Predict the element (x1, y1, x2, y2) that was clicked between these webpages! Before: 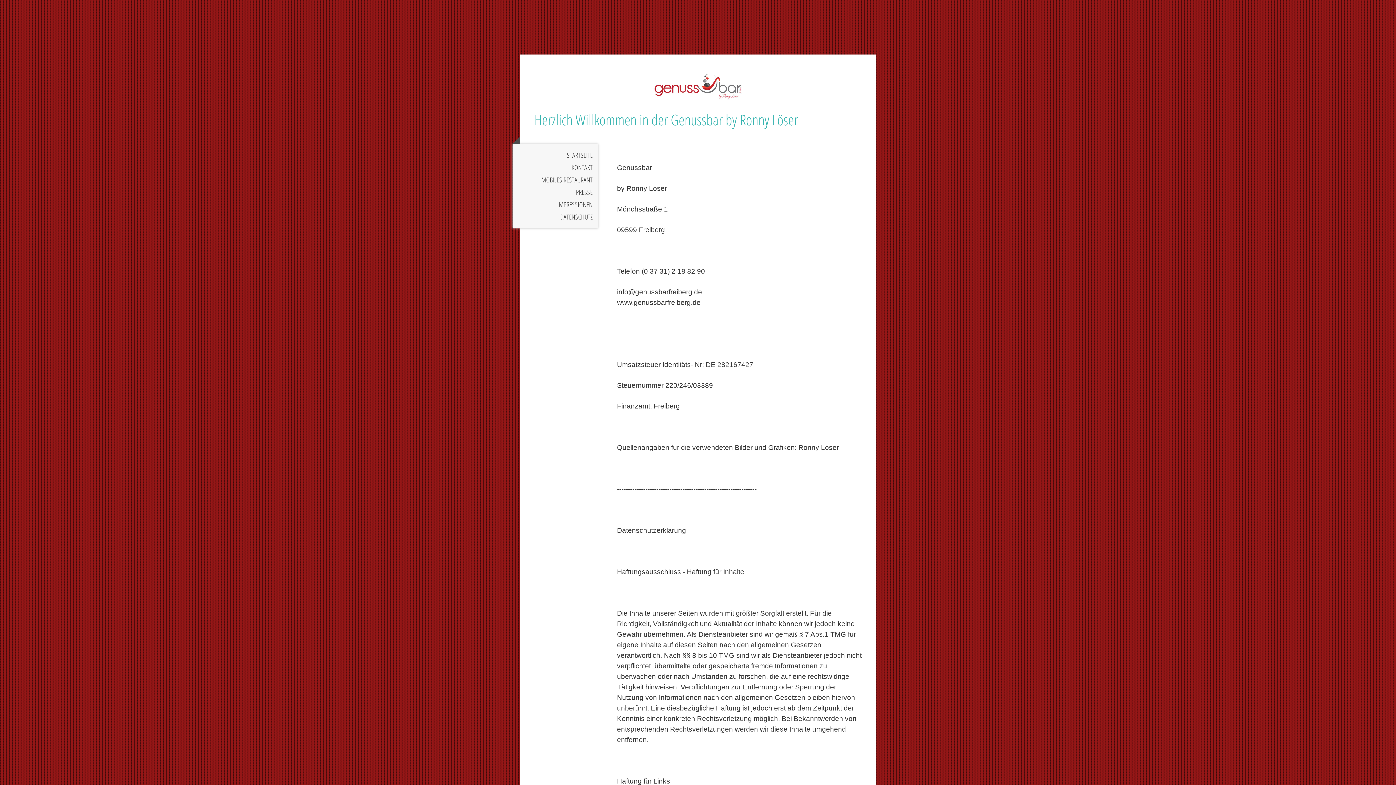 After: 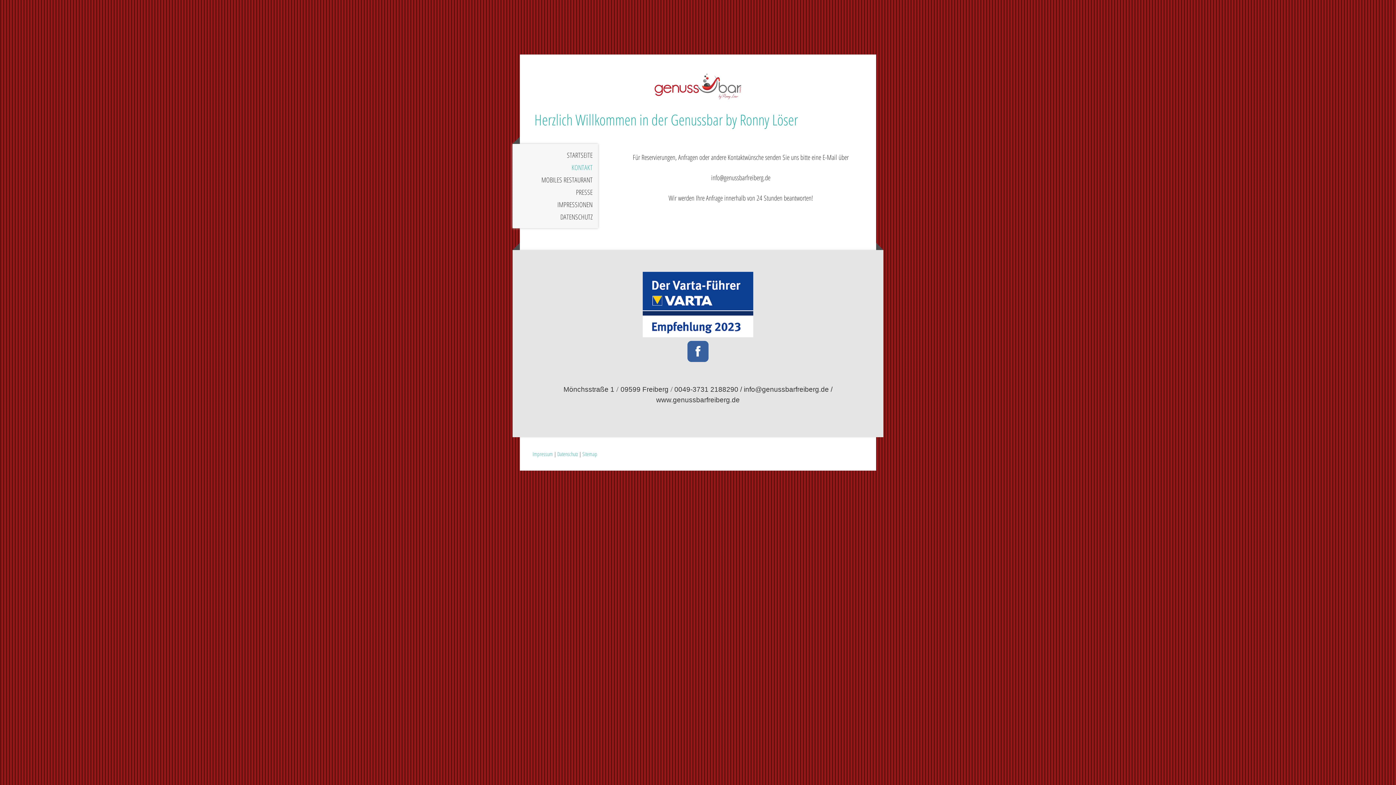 Action: label: KONTAKT bbox: (512, 161, 598, 173)